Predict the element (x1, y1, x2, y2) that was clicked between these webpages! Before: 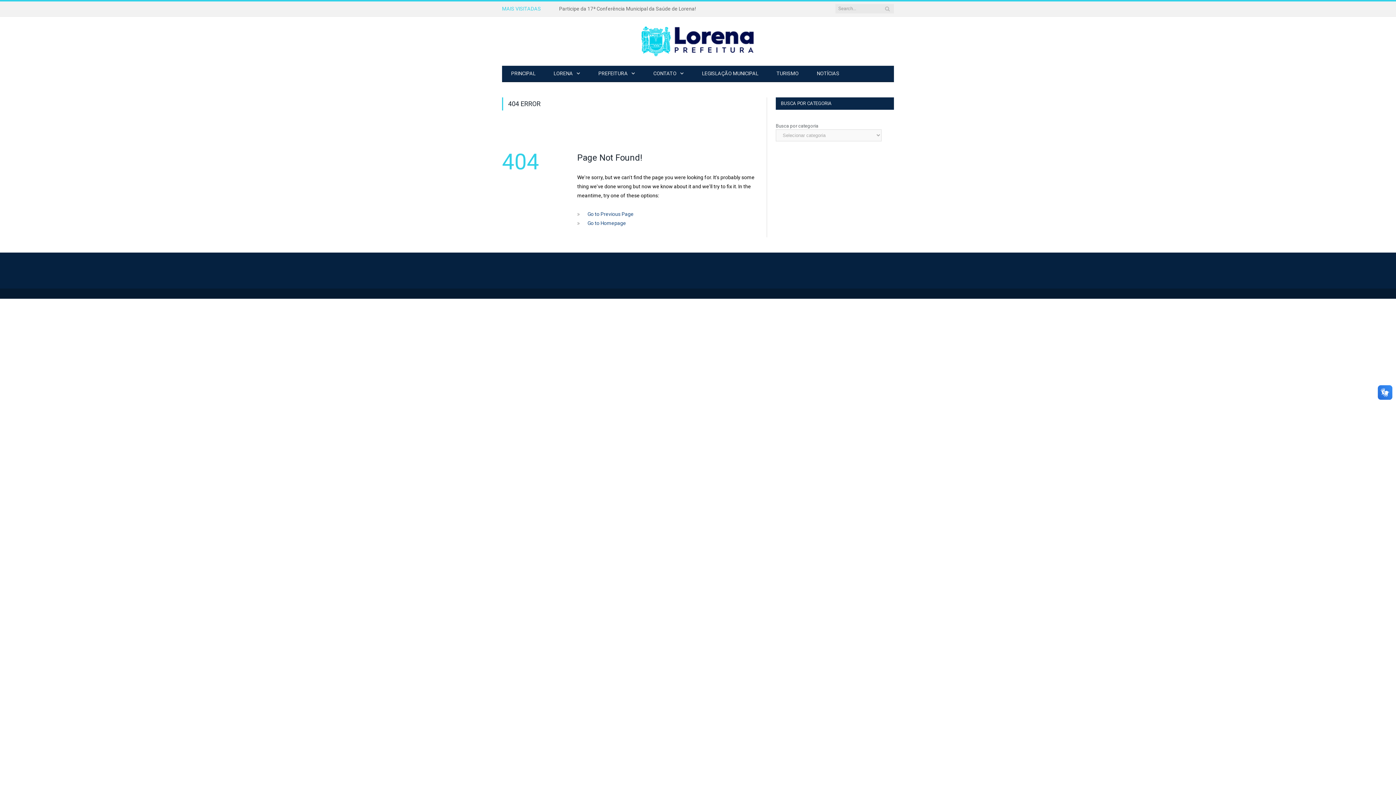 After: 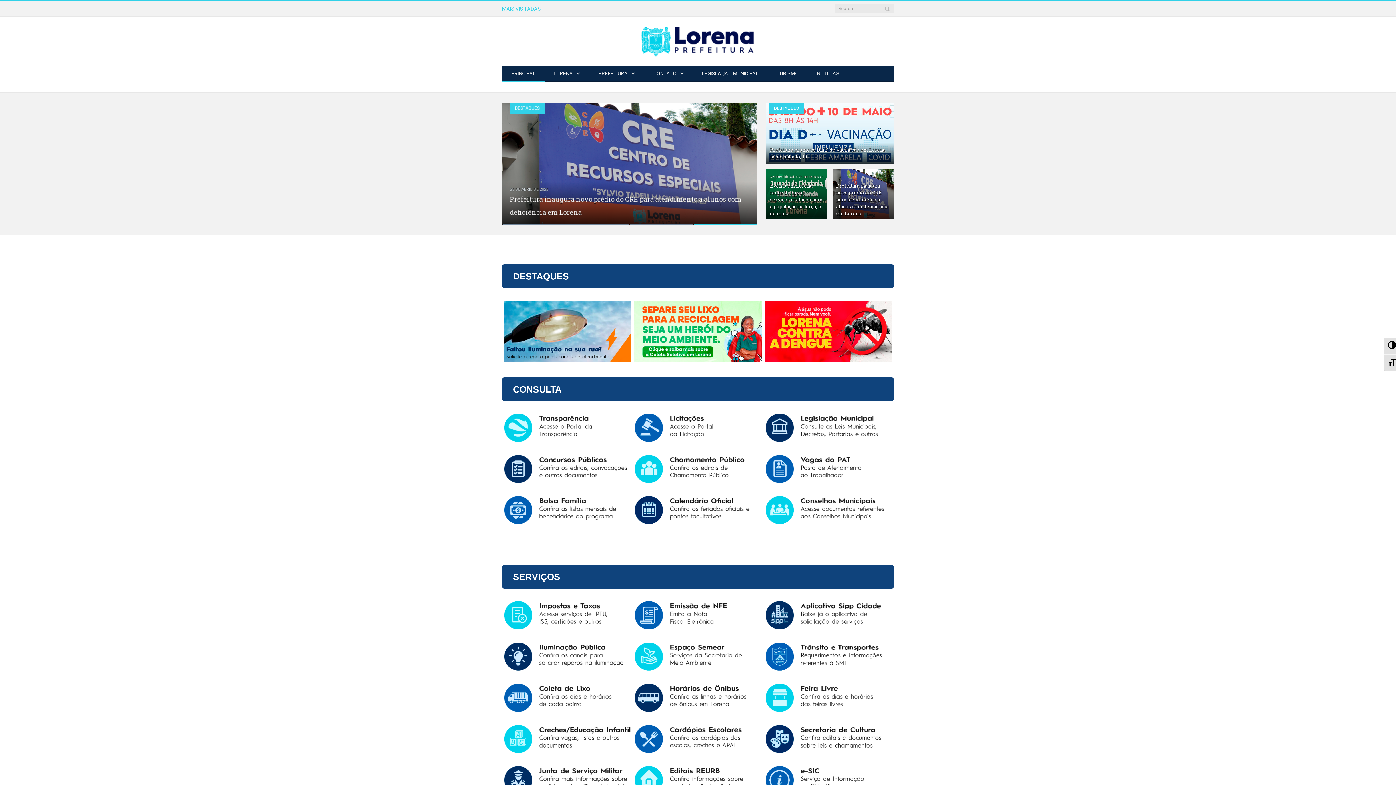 Action: label: PRINCIPAL bbox: (502, 65, 544, 82)